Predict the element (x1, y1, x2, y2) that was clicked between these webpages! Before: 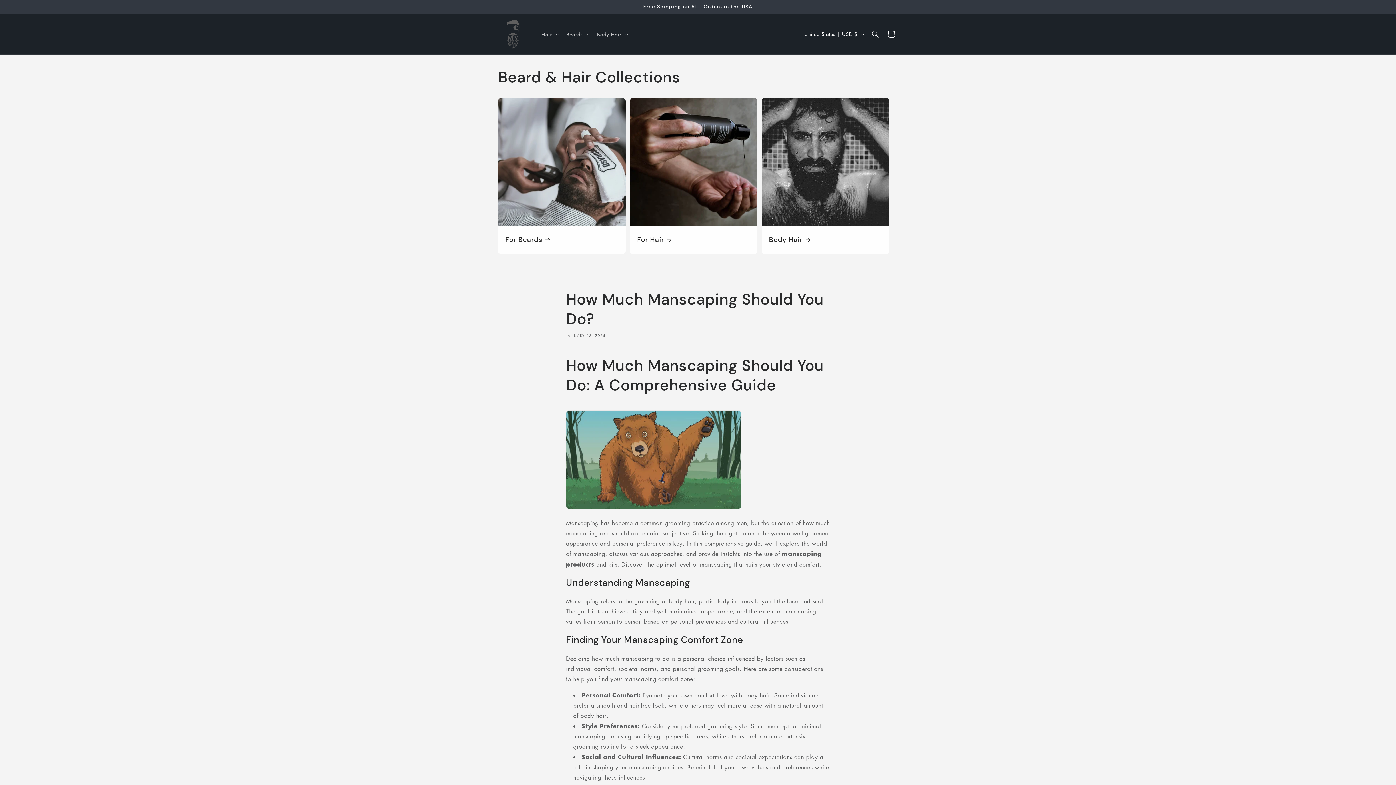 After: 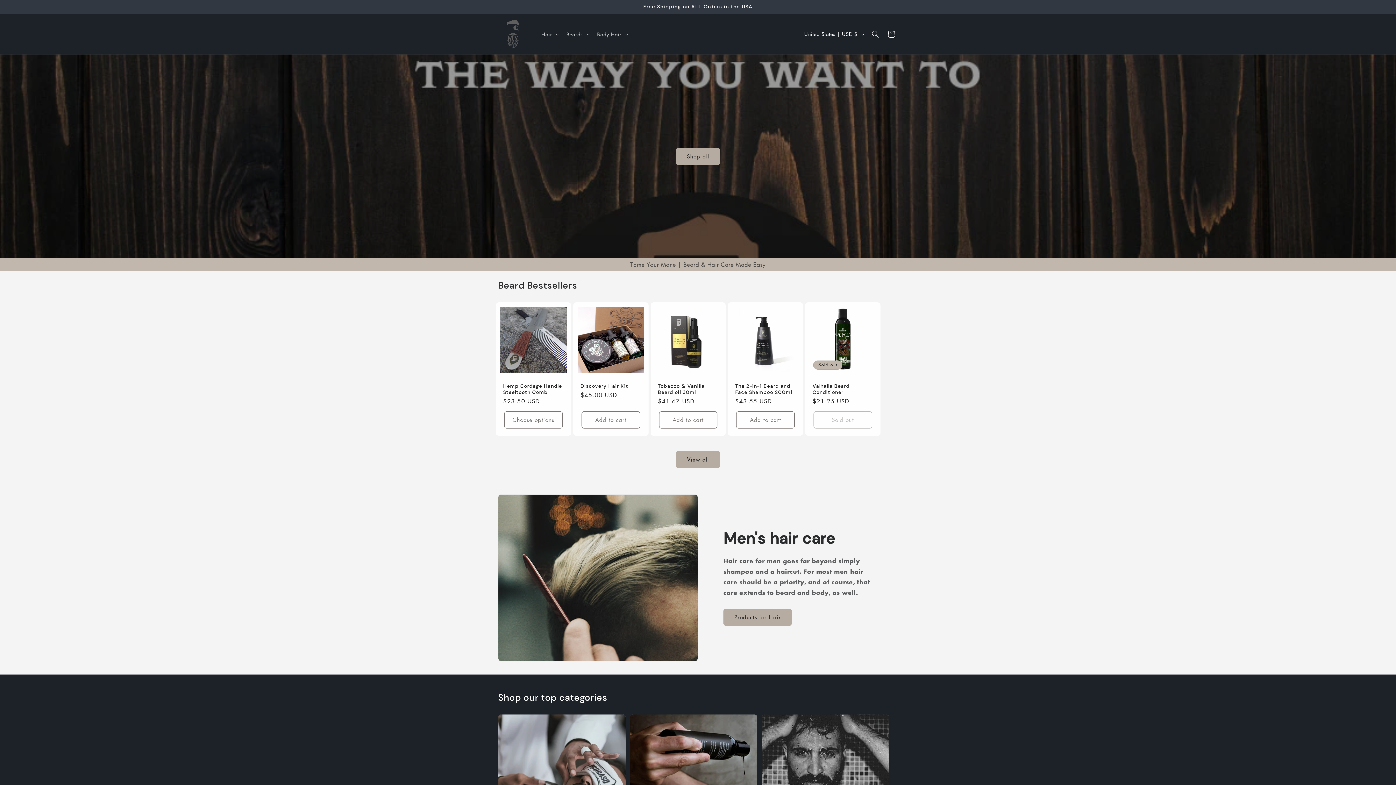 Action: bbox: (495, 16, 530, 51)